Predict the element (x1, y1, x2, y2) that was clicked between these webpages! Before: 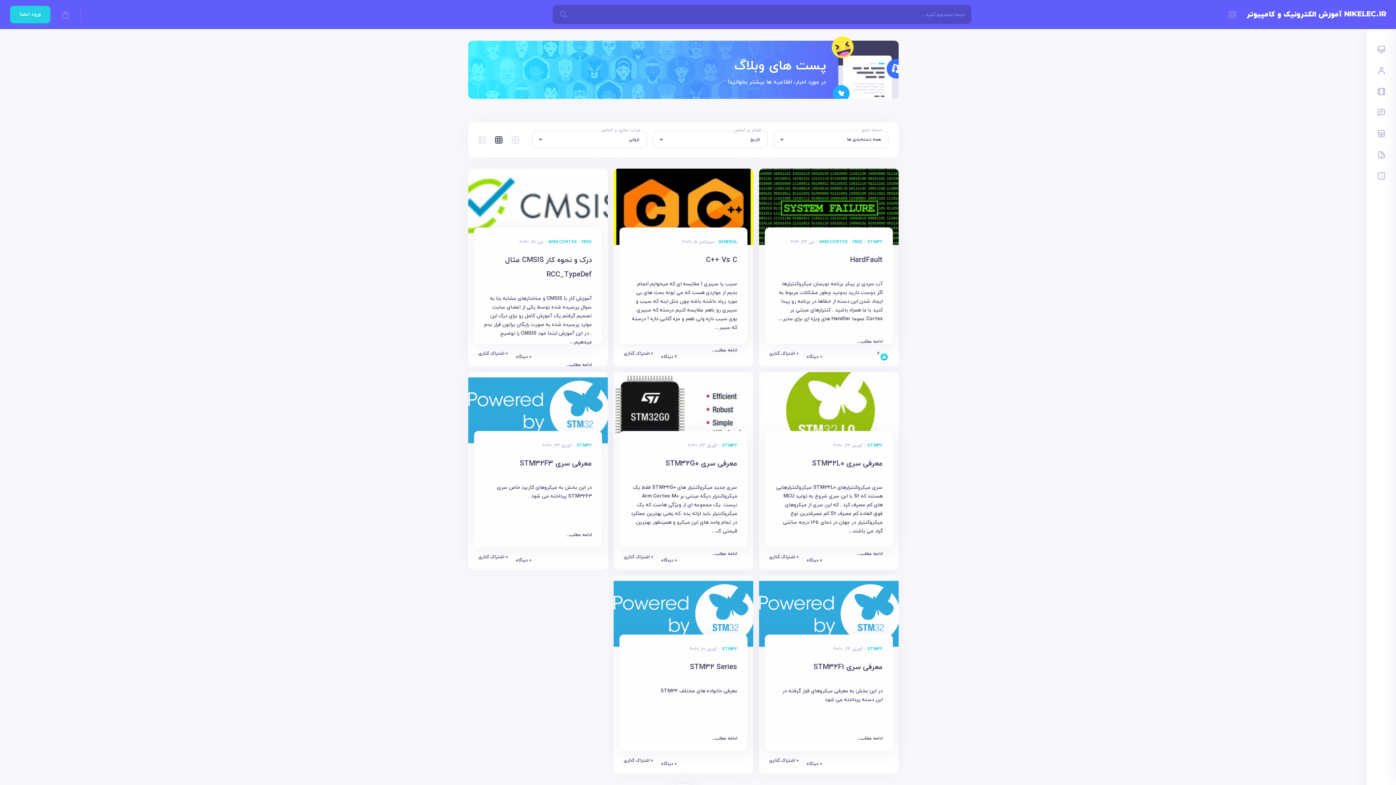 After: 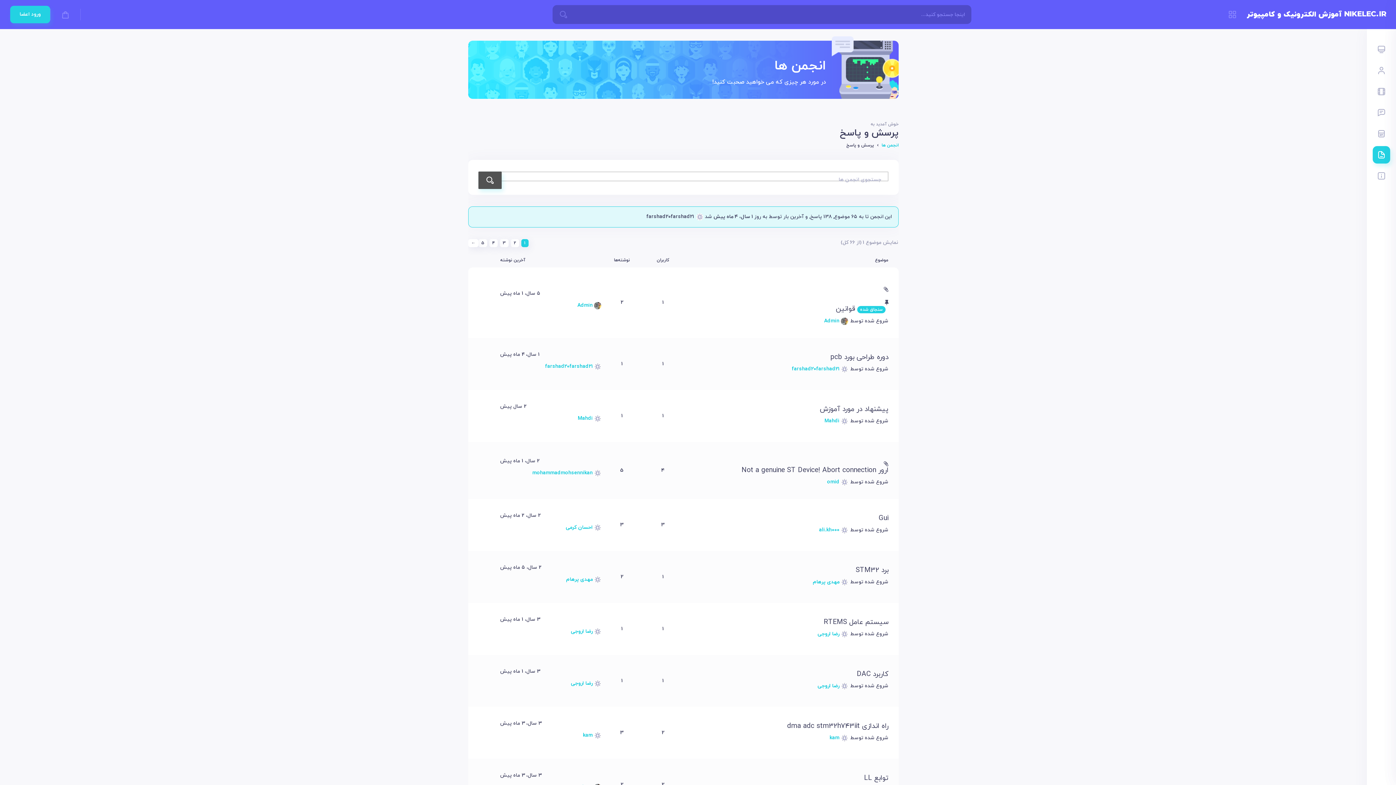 Action: bbox: (1373, 146, 1390, 163)